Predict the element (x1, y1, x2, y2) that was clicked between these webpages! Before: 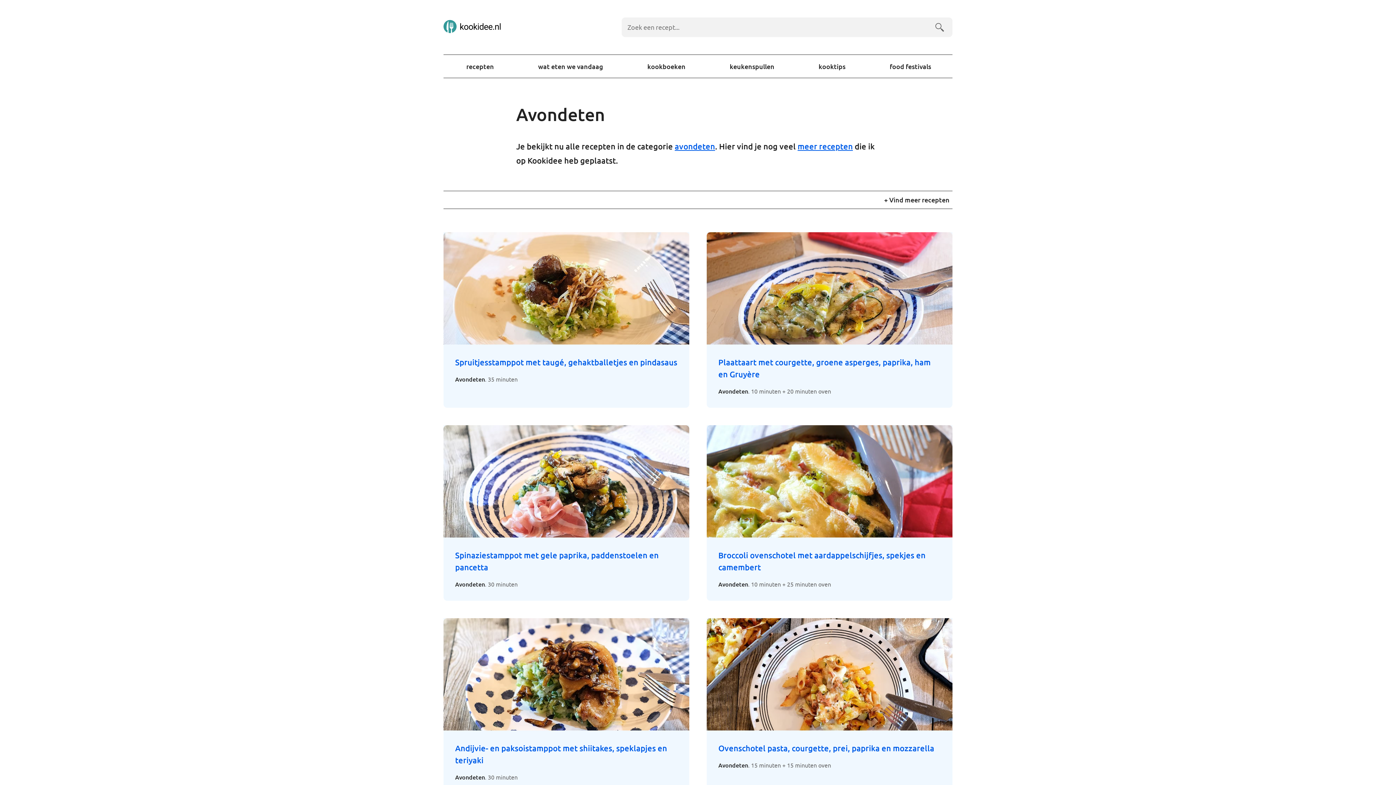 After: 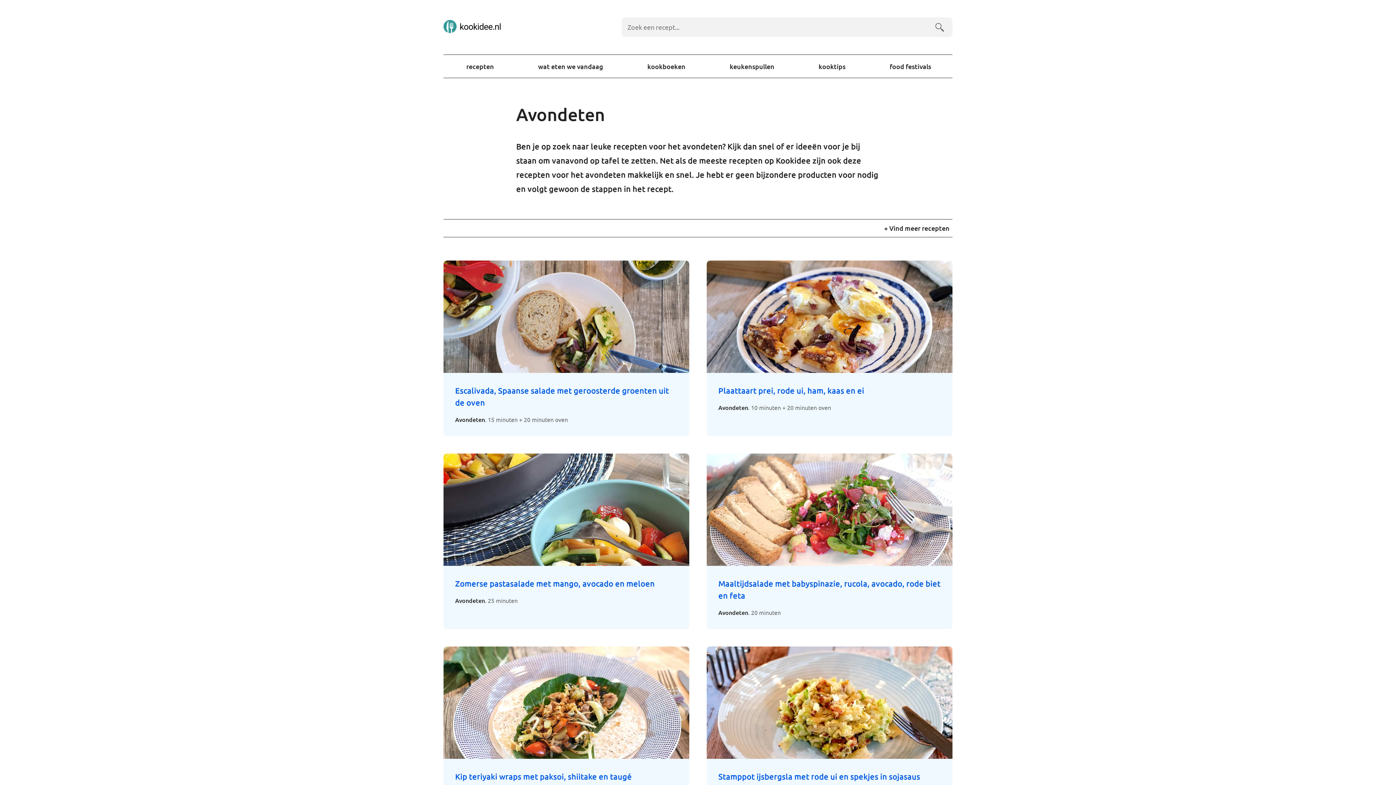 Action: bbox: (674, 141, 715, 151) label: avondeten